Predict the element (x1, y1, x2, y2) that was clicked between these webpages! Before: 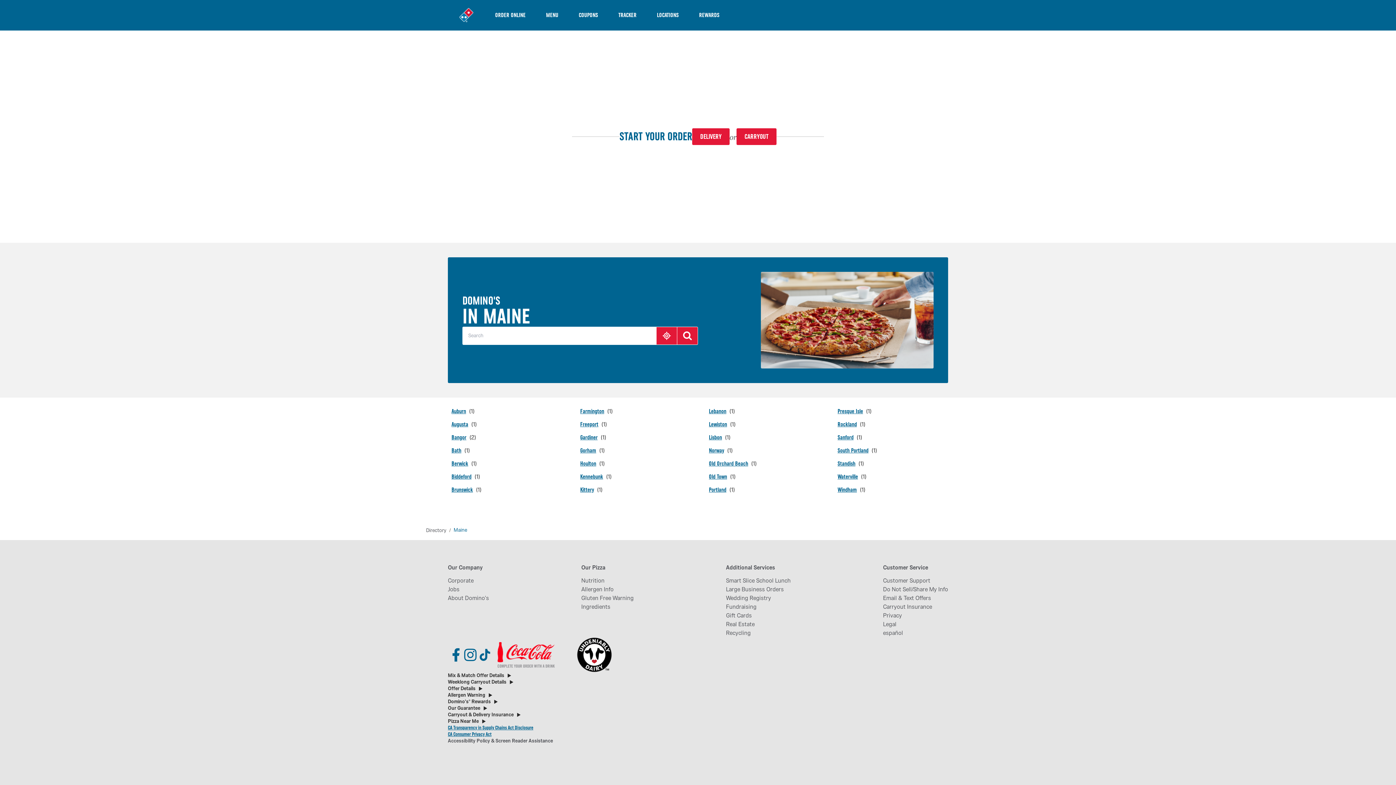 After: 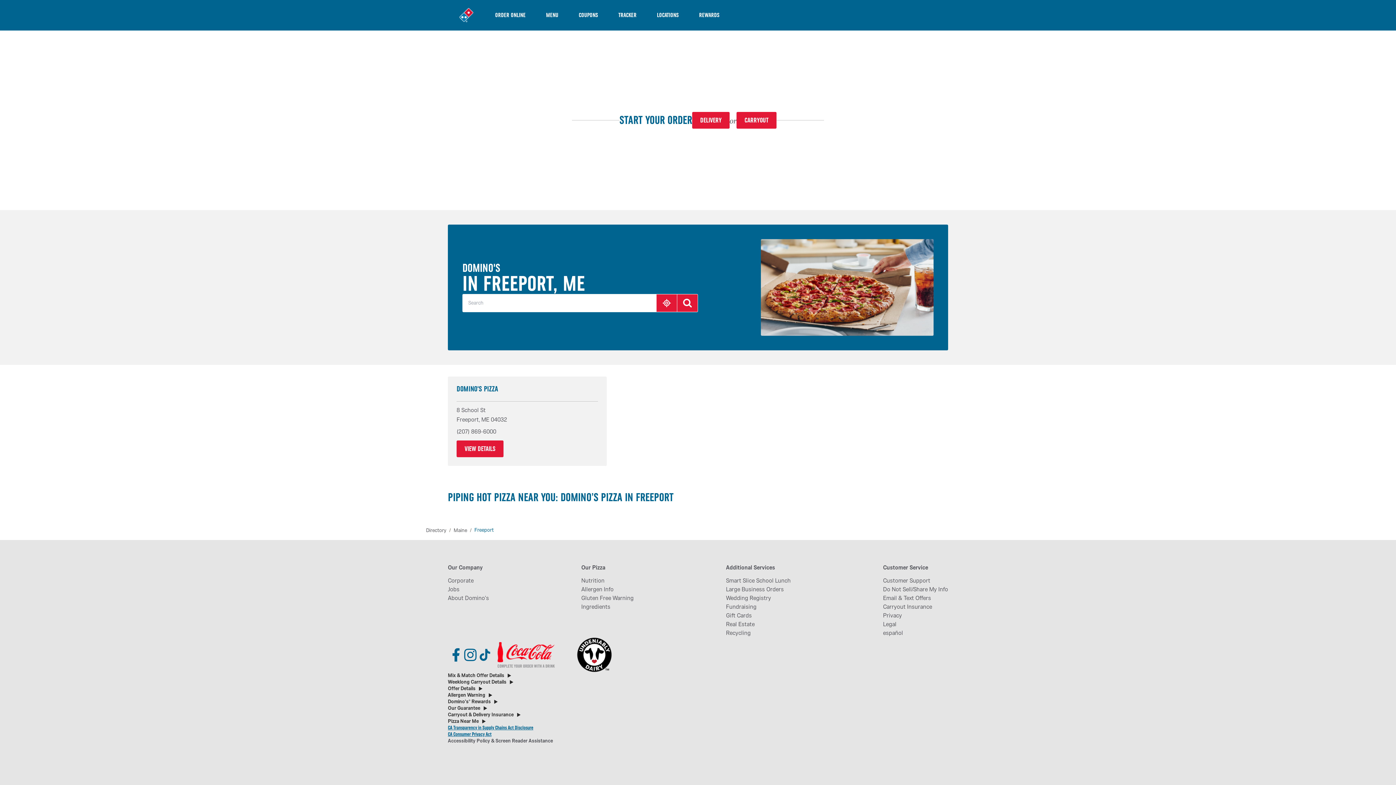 Action: label: Freeport bbox: (580, 420, 607, 429)